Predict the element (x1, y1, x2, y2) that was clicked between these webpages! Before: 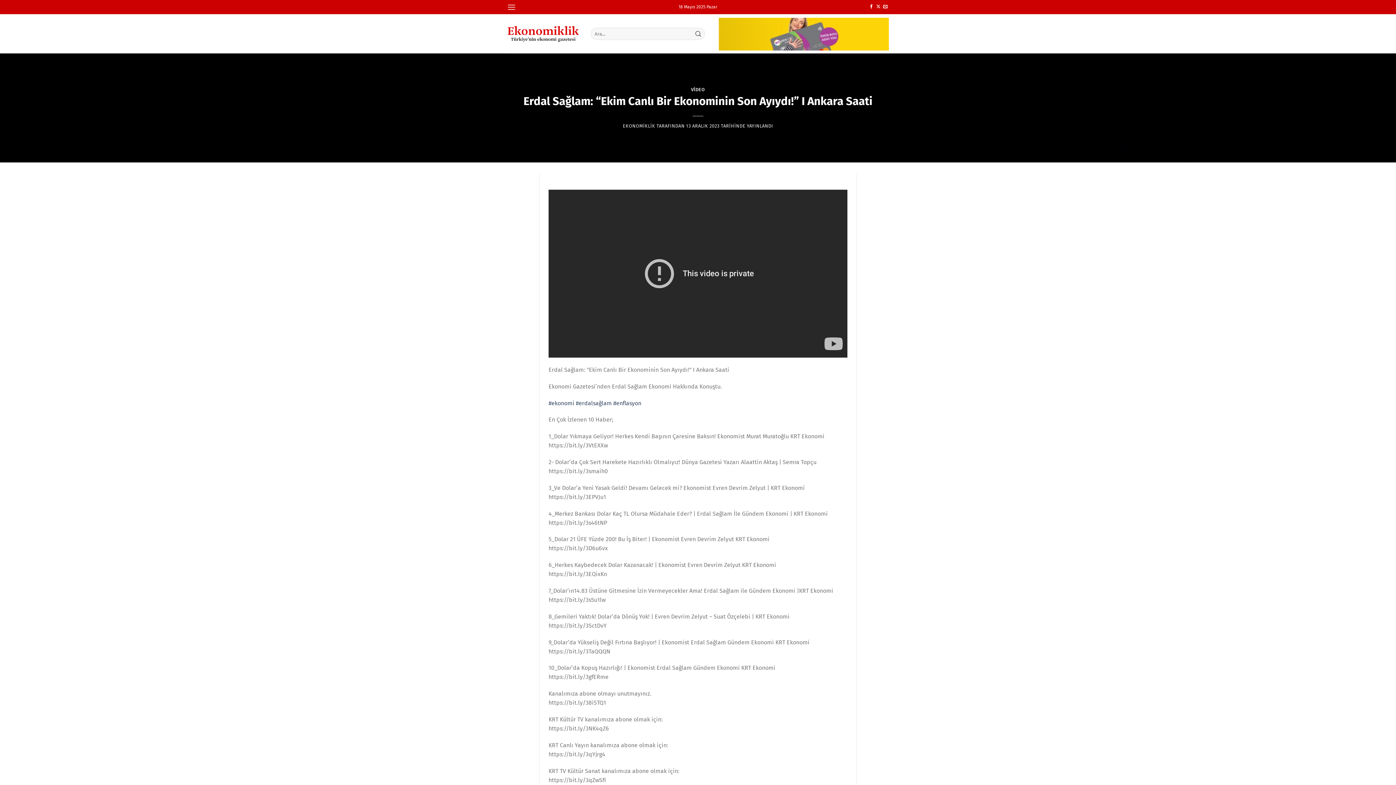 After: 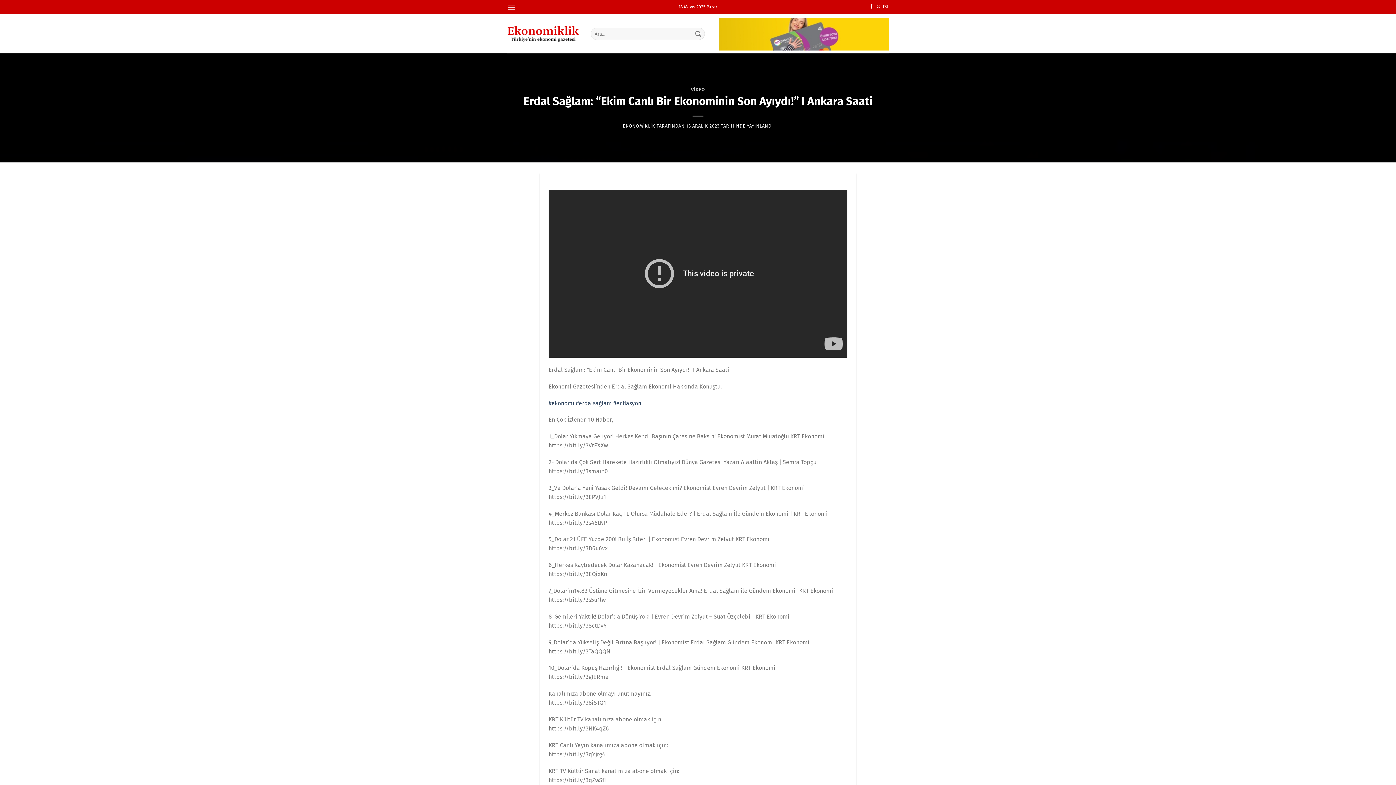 Action: label: 13 ARALIK 2023 bbox: (686, 123, 719, 128)